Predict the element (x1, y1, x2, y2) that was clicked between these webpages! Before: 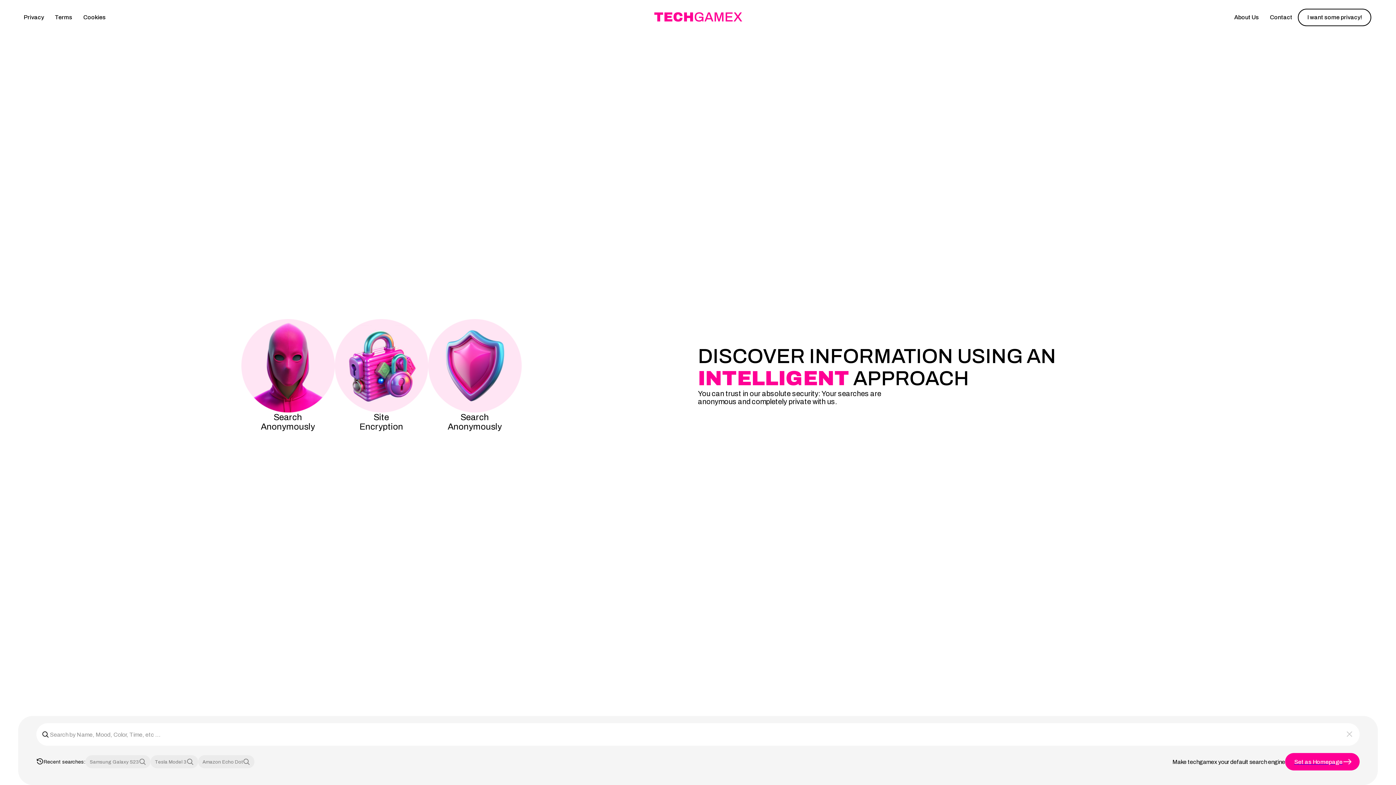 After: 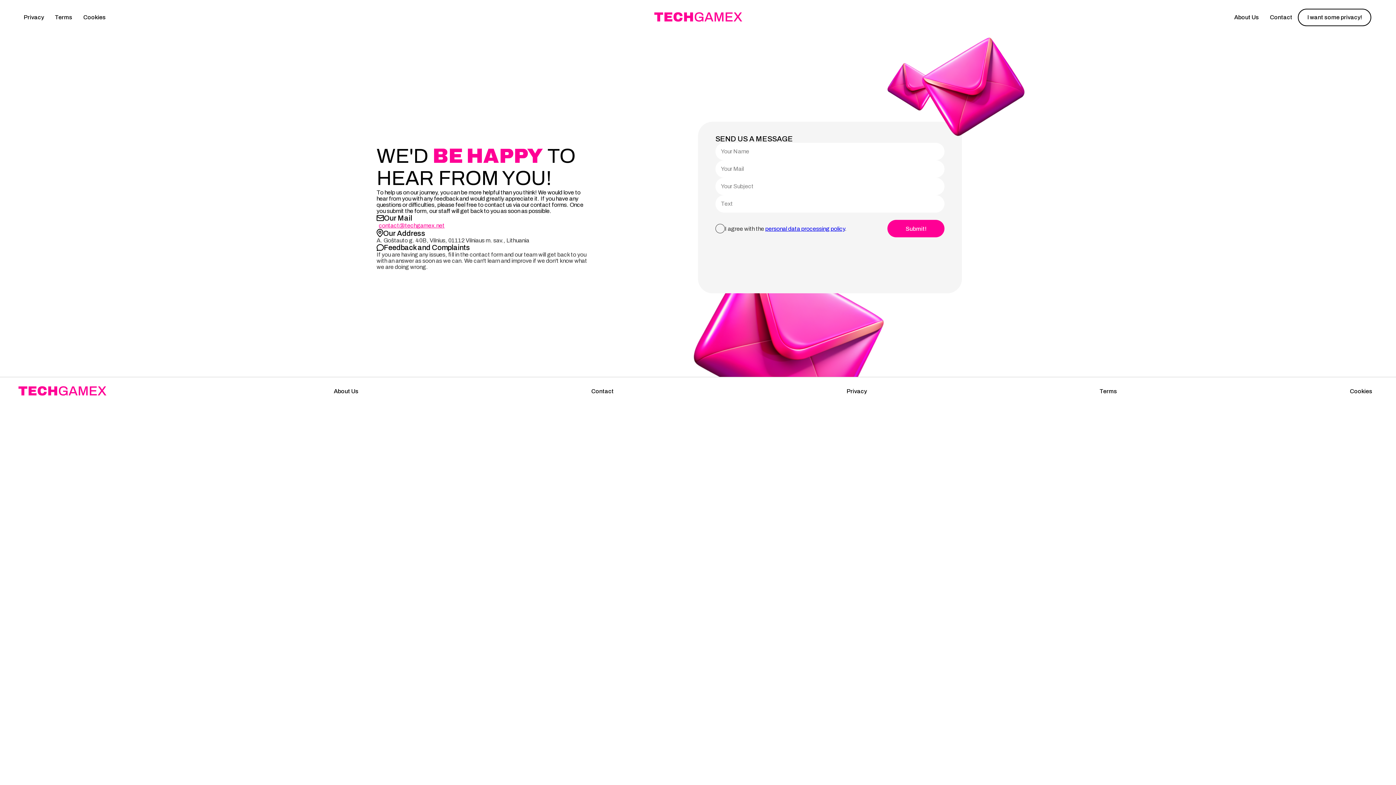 Action: label: Contact bbox: (1264, 10, 1298, 24)